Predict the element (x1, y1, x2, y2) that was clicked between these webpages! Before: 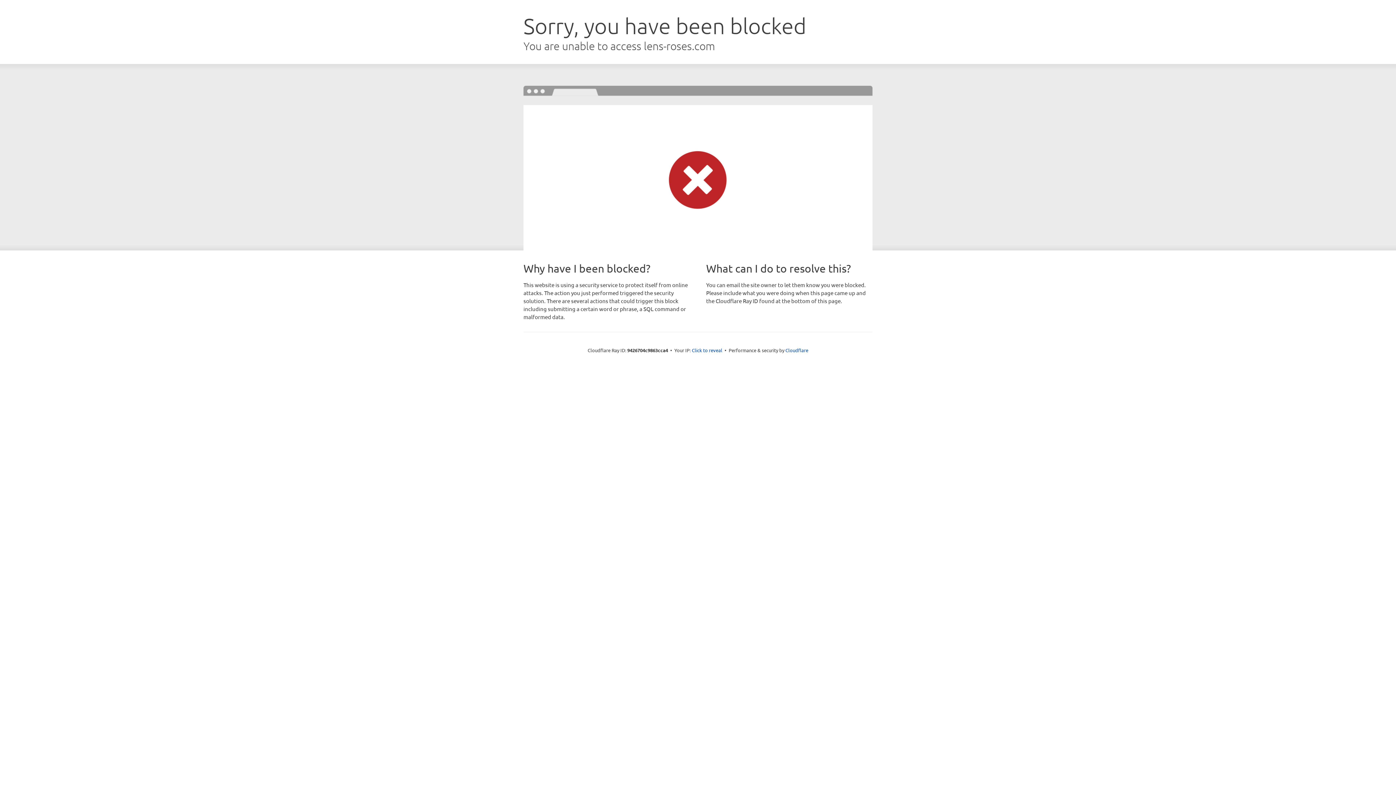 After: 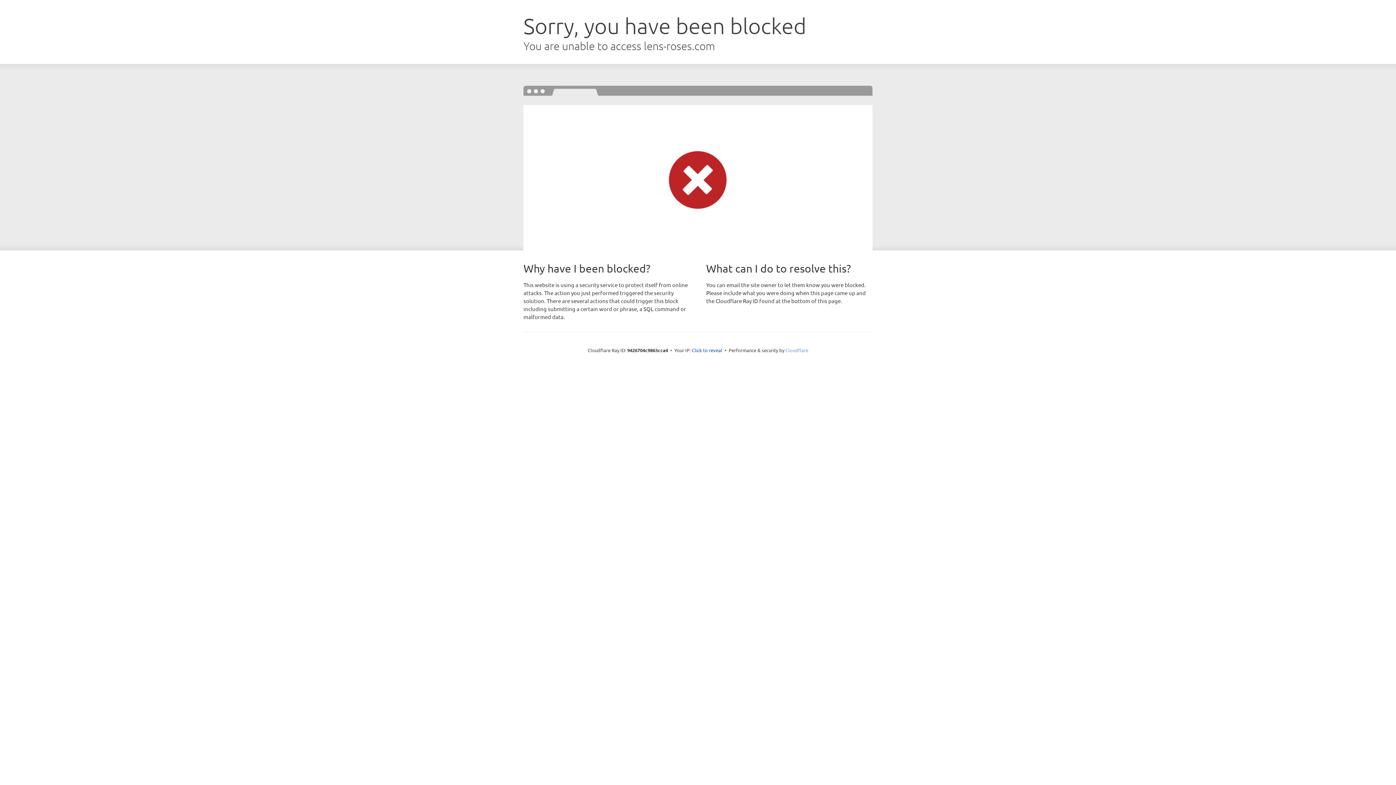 Action: bbox: (785, 347, 808, 353) label: Cloudflare